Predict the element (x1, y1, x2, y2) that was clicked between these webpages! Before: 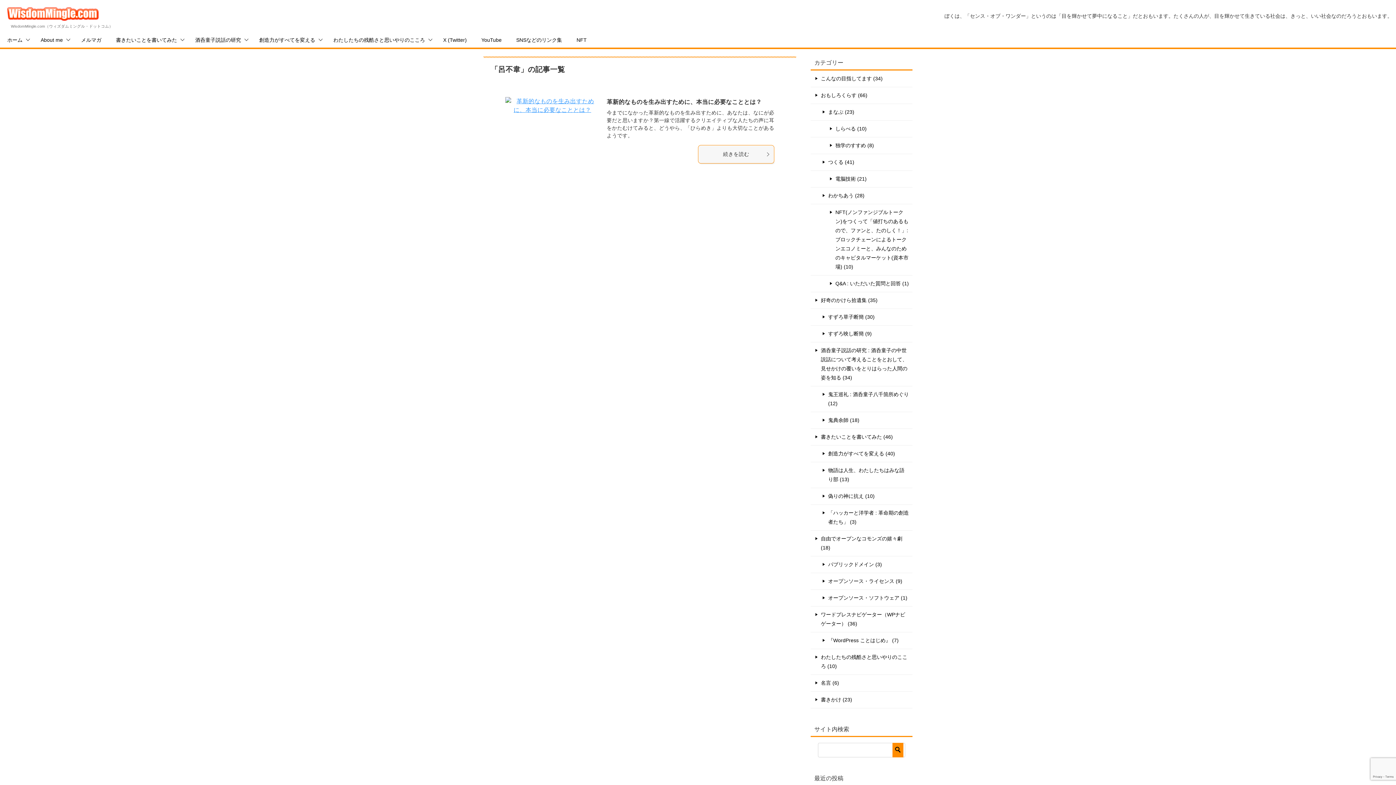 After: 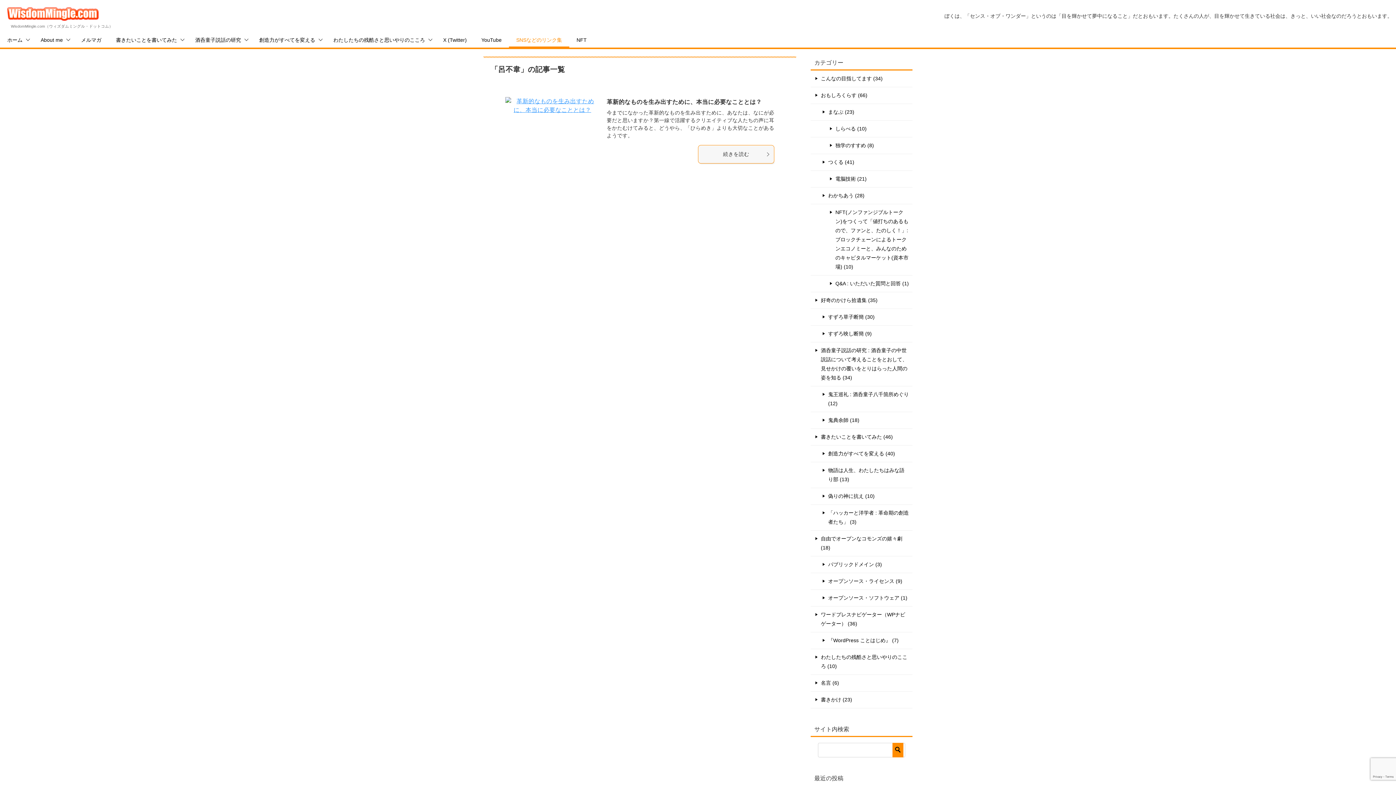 Action: label: SNSなどのリンク集 bbox: (509, 32, 569, 47)